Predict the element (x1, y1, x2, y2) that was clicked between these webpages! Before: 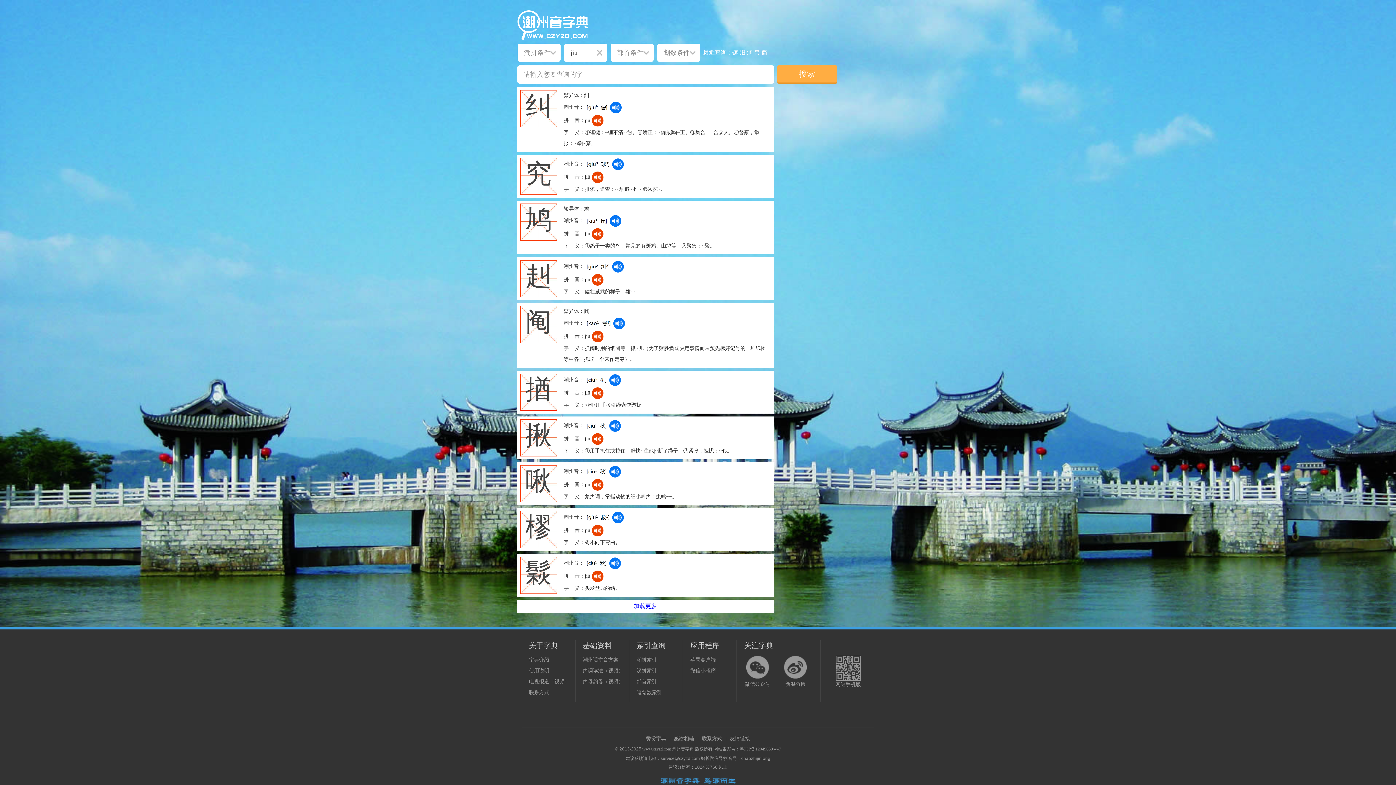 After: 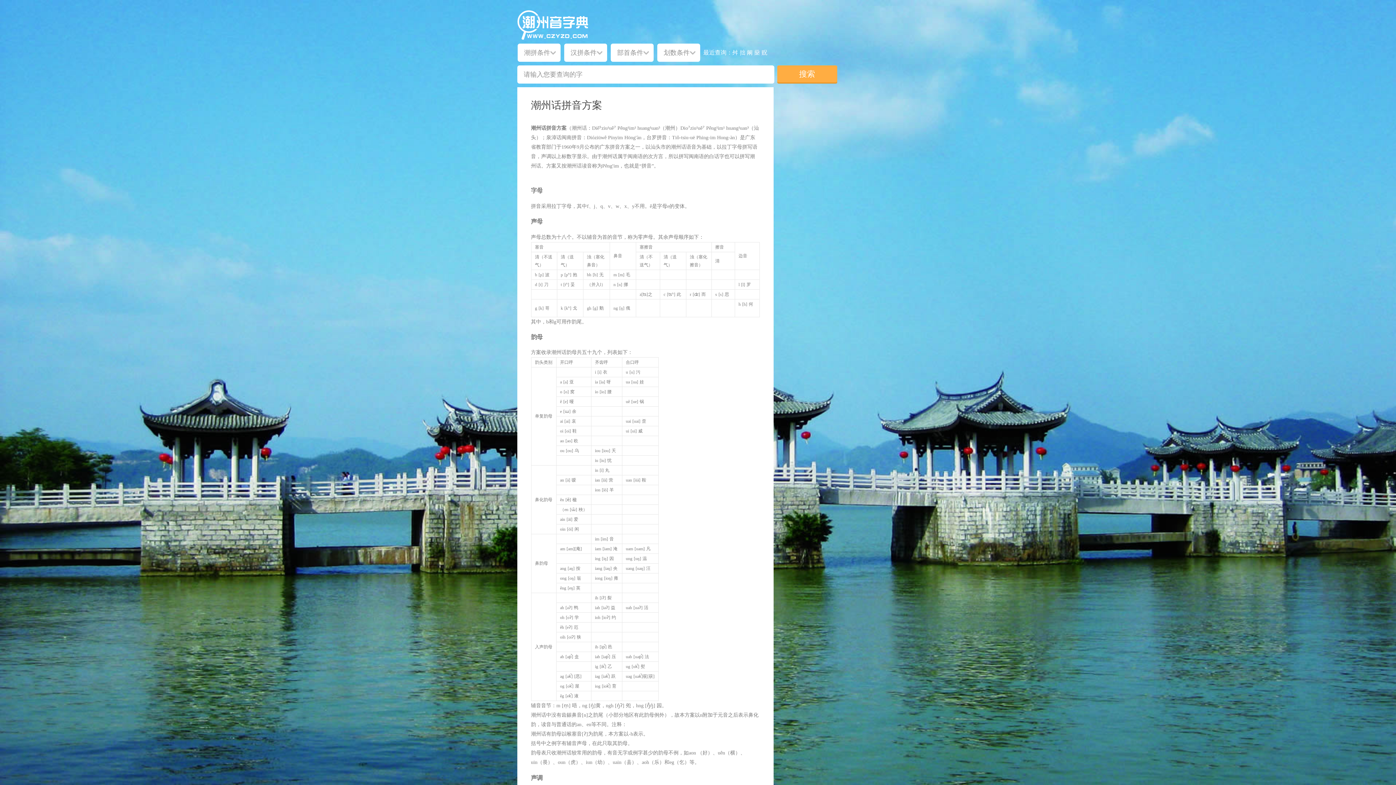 Action: label: 潮州话拼音方案 bbox: (582, 657, 618, 662)